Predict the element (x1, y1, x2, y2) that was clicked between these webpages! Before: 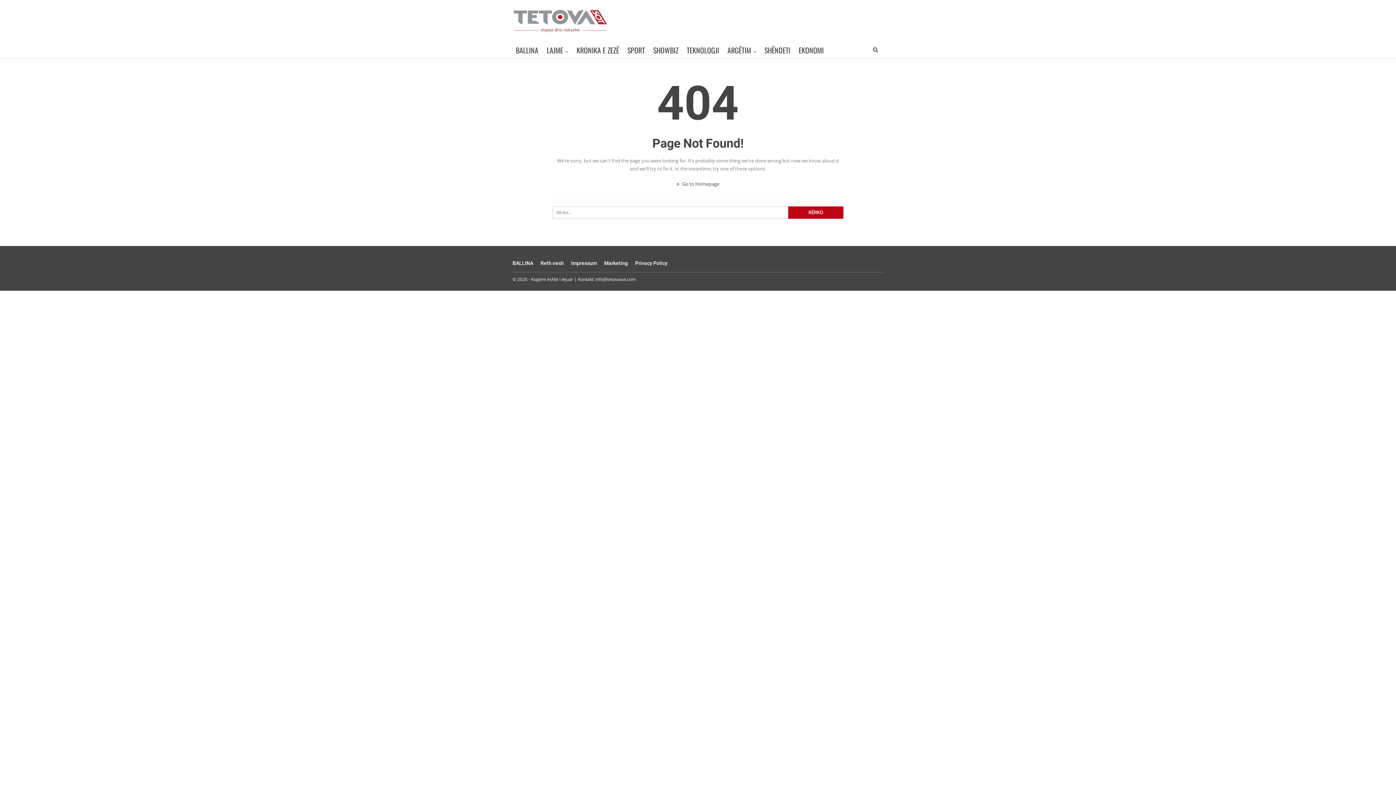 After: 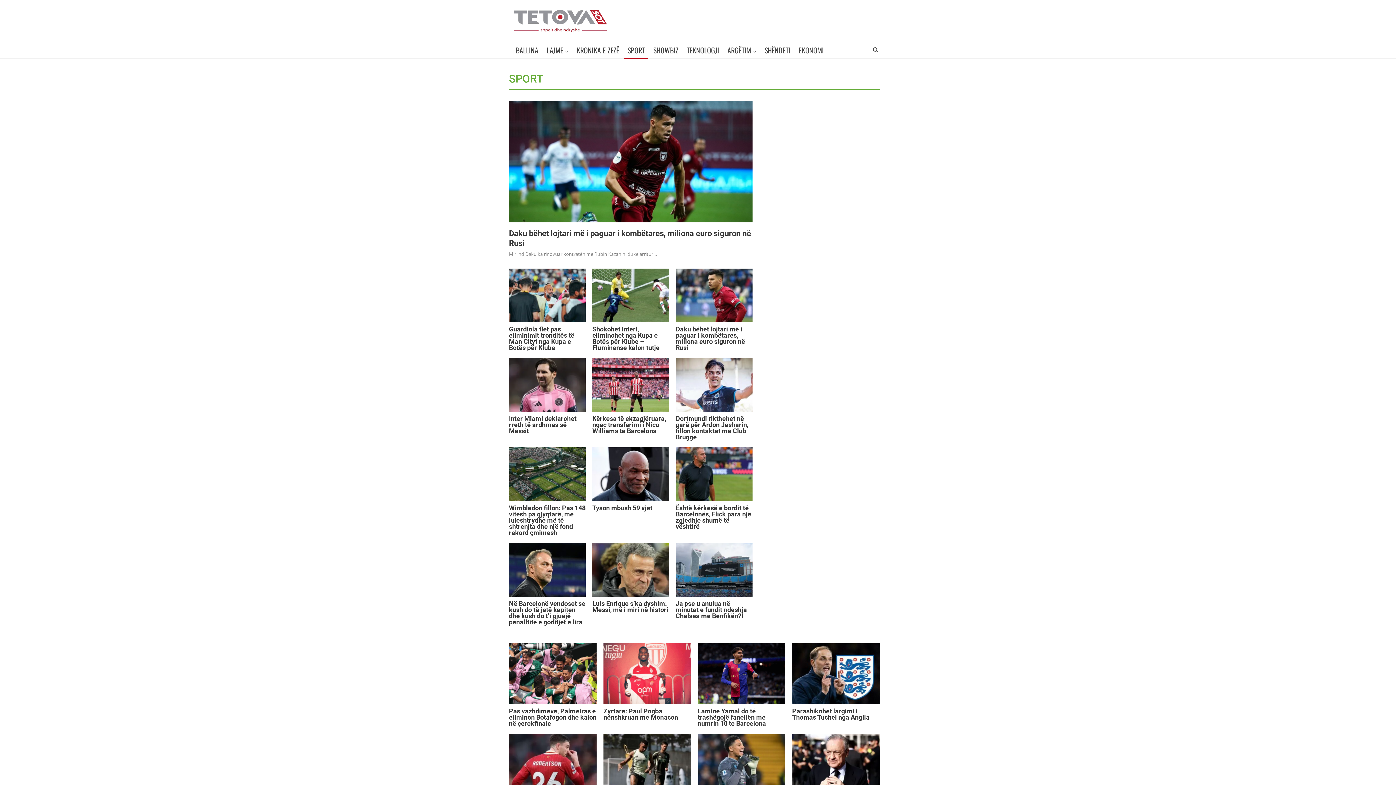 Action: label: SPORT bbox: (624, 41, 648, 58)